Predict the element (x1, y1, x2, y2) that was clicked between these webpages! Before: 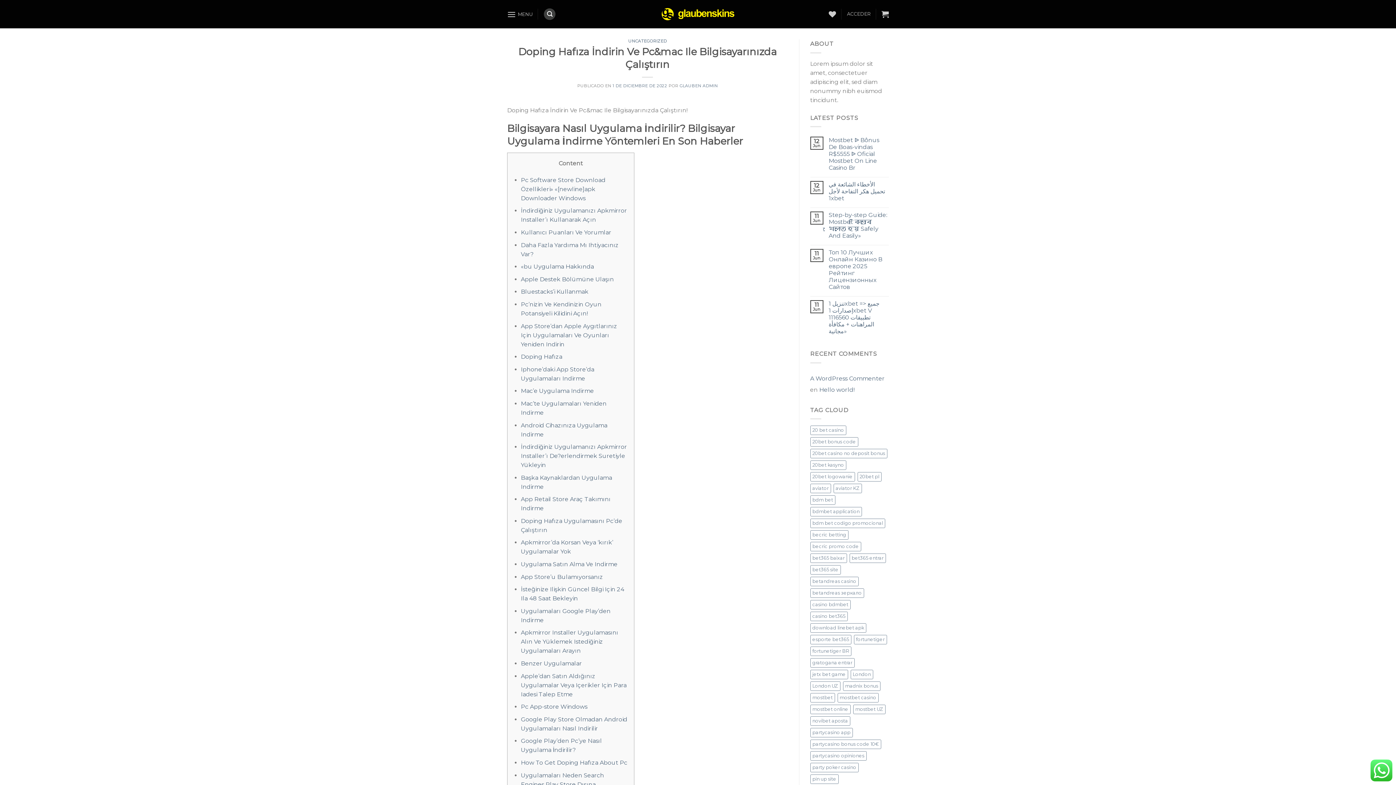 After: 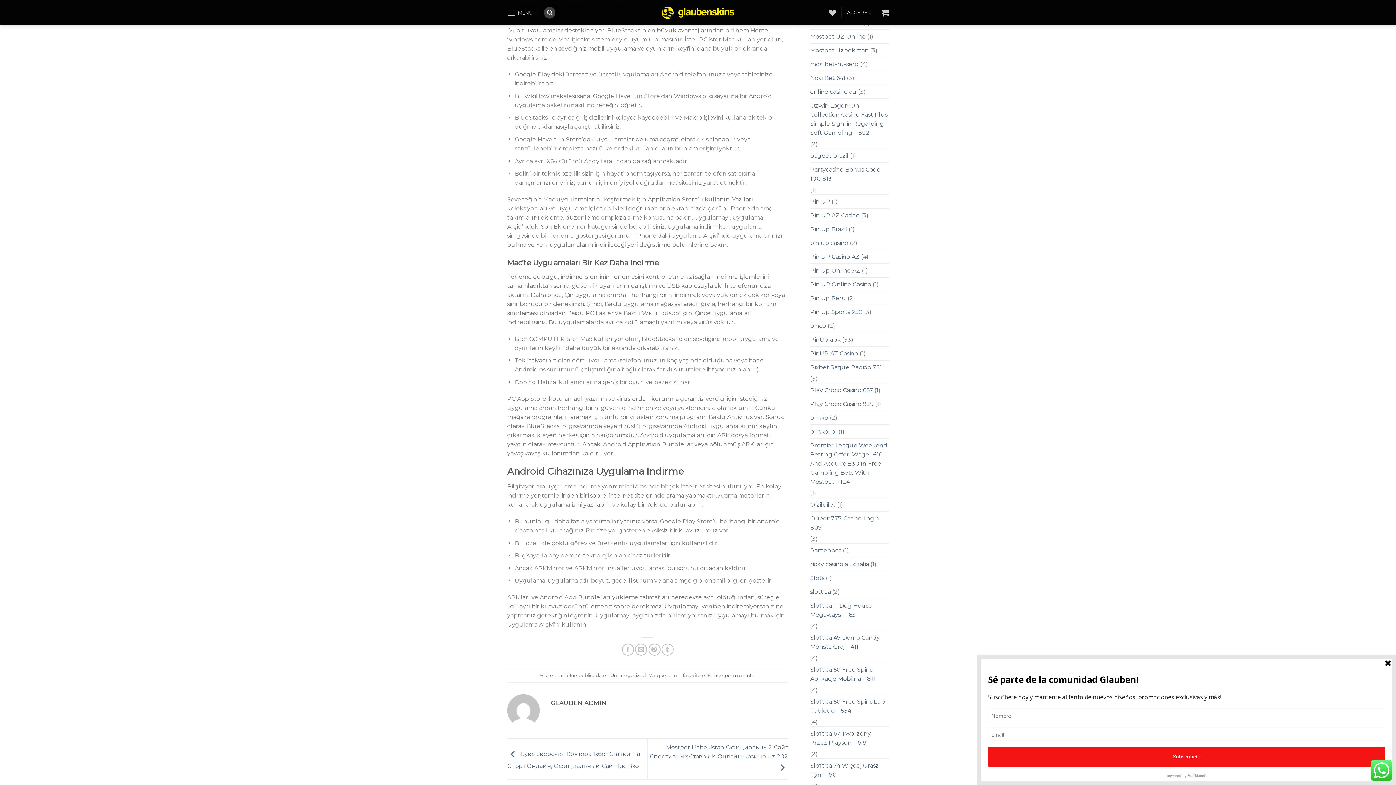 Action: label: Mac’e Uygulama Indirme bbox: (521, 387, 594, 394)